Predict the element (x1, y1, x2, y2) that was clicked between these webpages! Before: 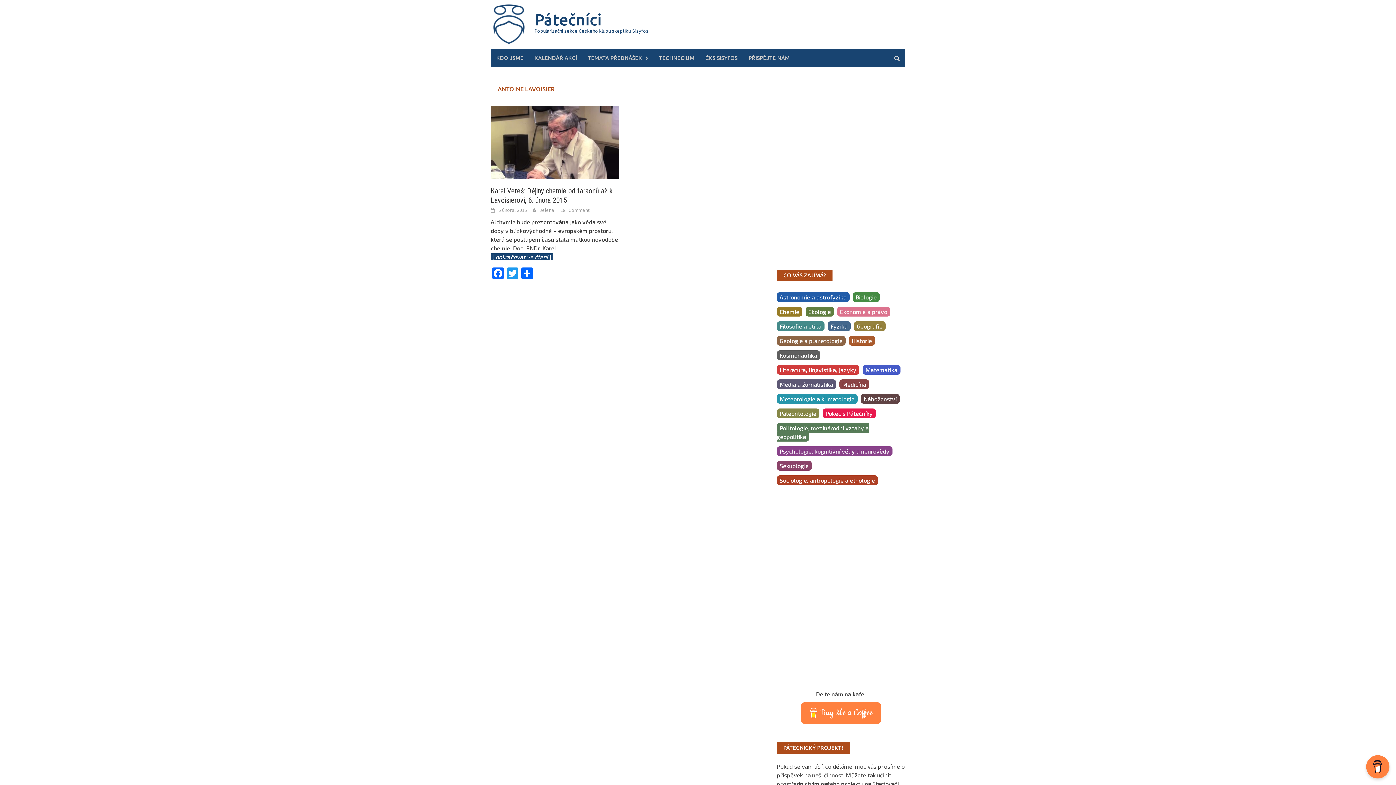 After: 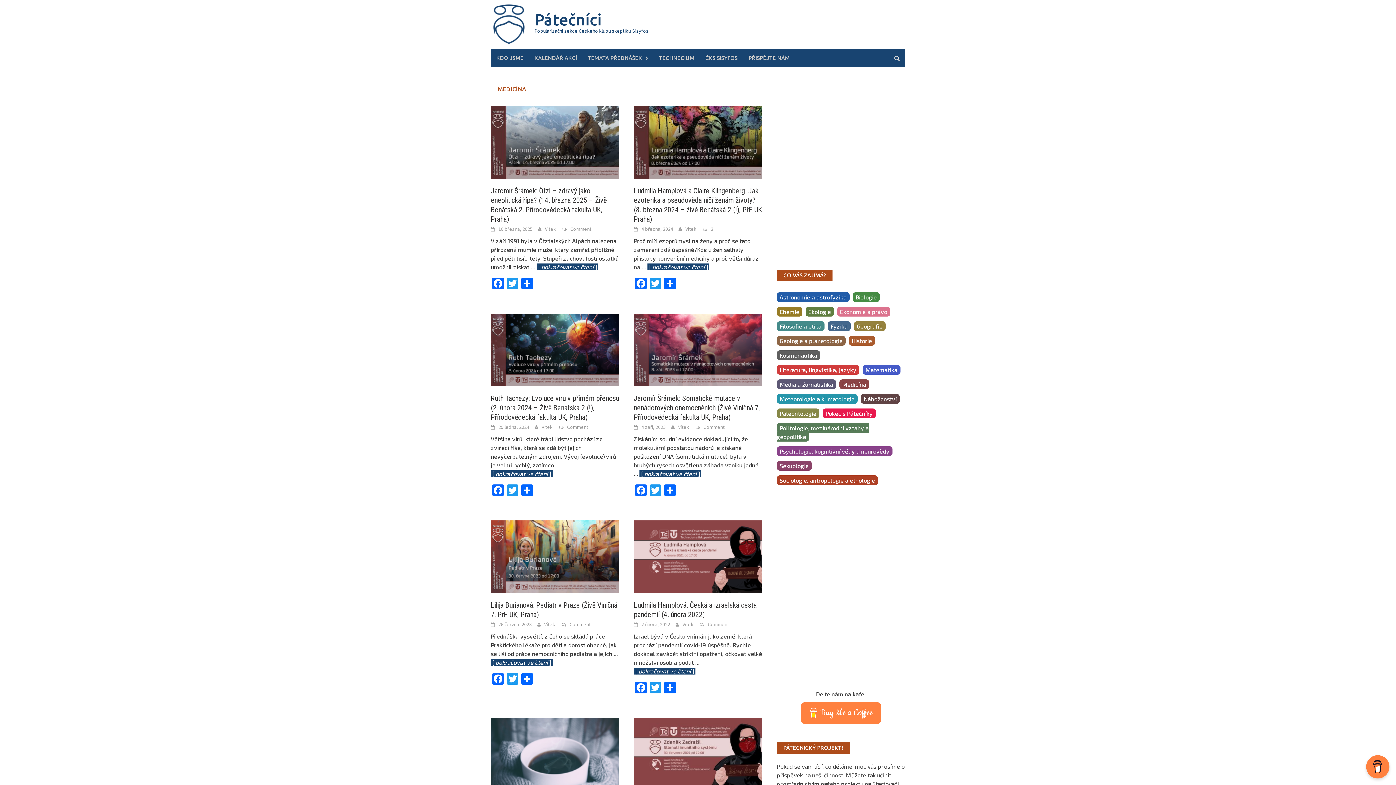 Action: label: Medicína bbox: (839, 379, 869, 389)